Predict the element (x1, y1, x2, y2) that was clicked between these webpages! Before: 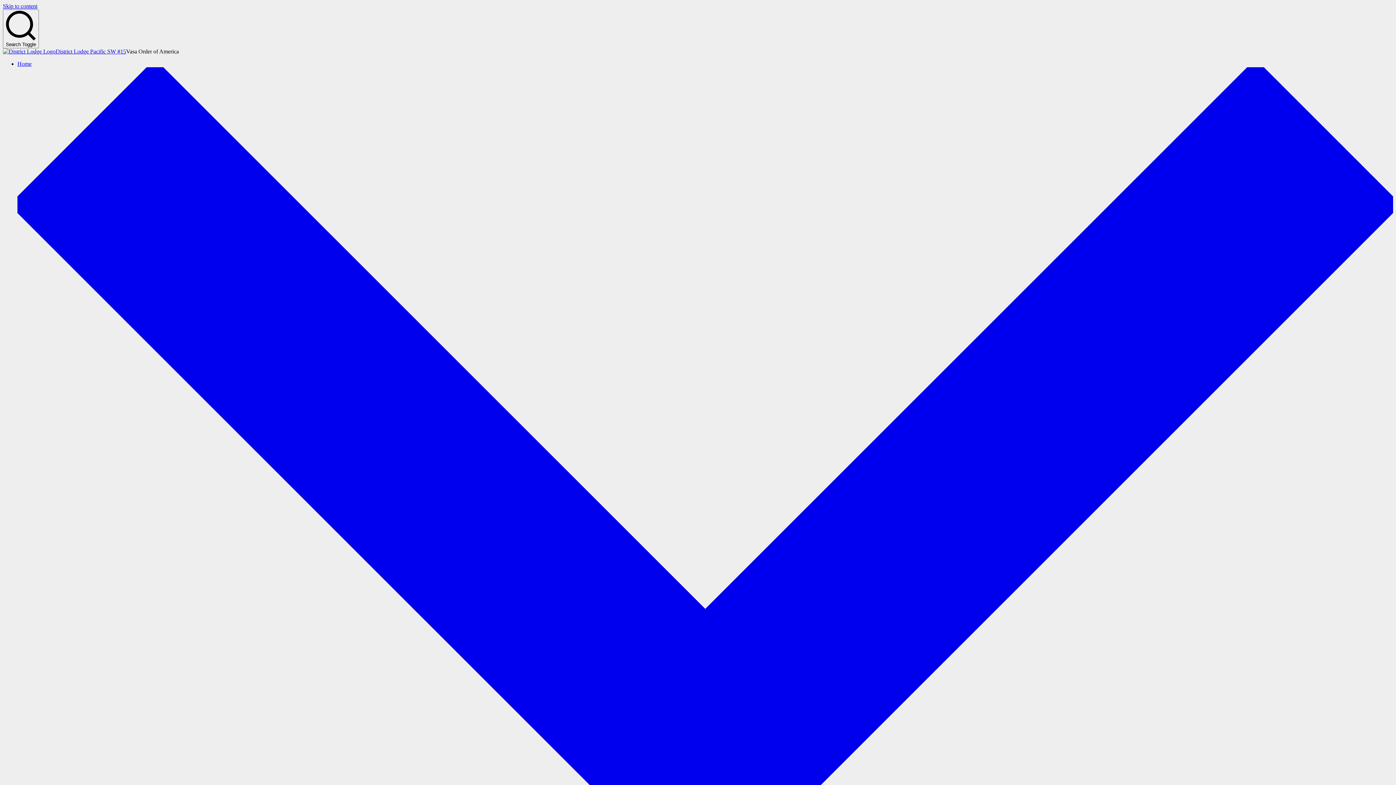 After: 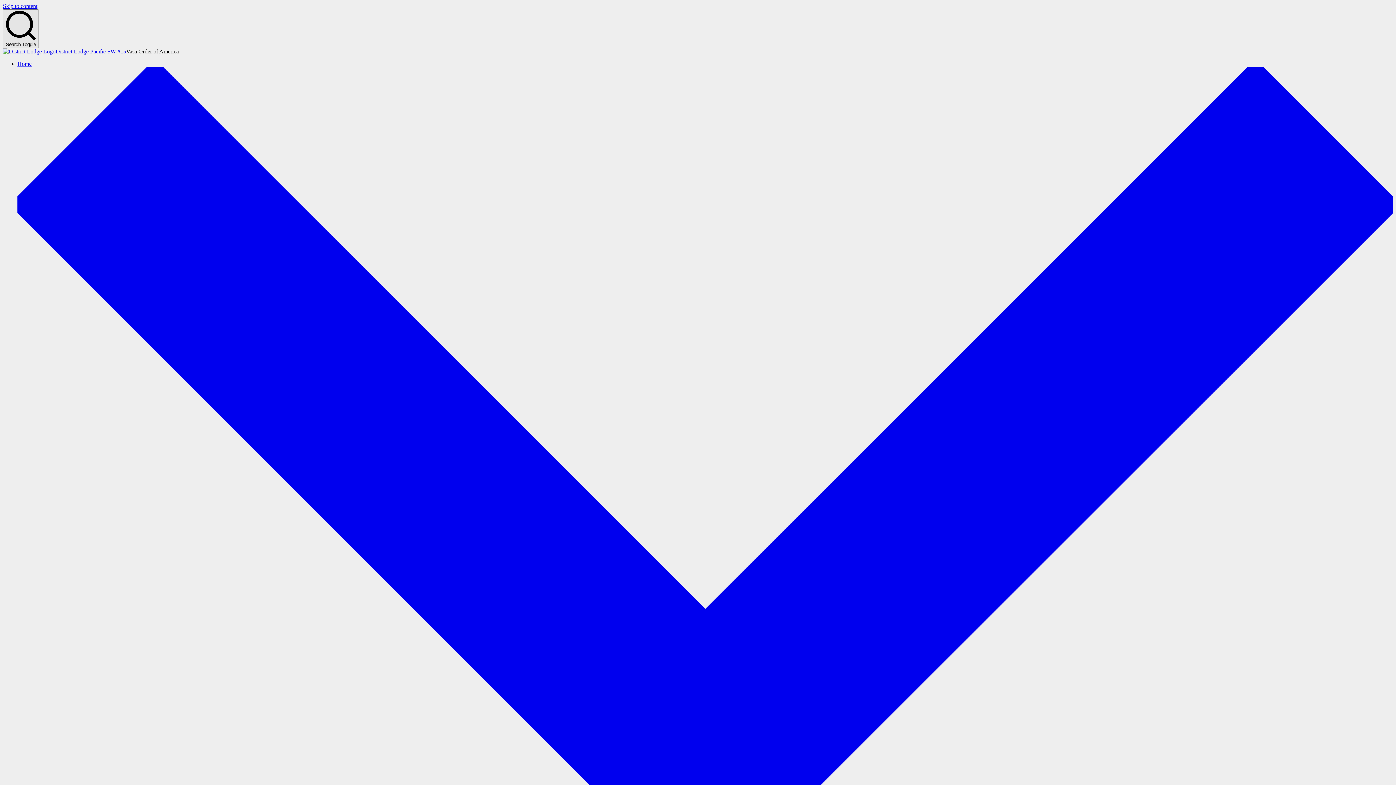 Action: bbox: (2, 9, 38, 48) label: Search Toggle